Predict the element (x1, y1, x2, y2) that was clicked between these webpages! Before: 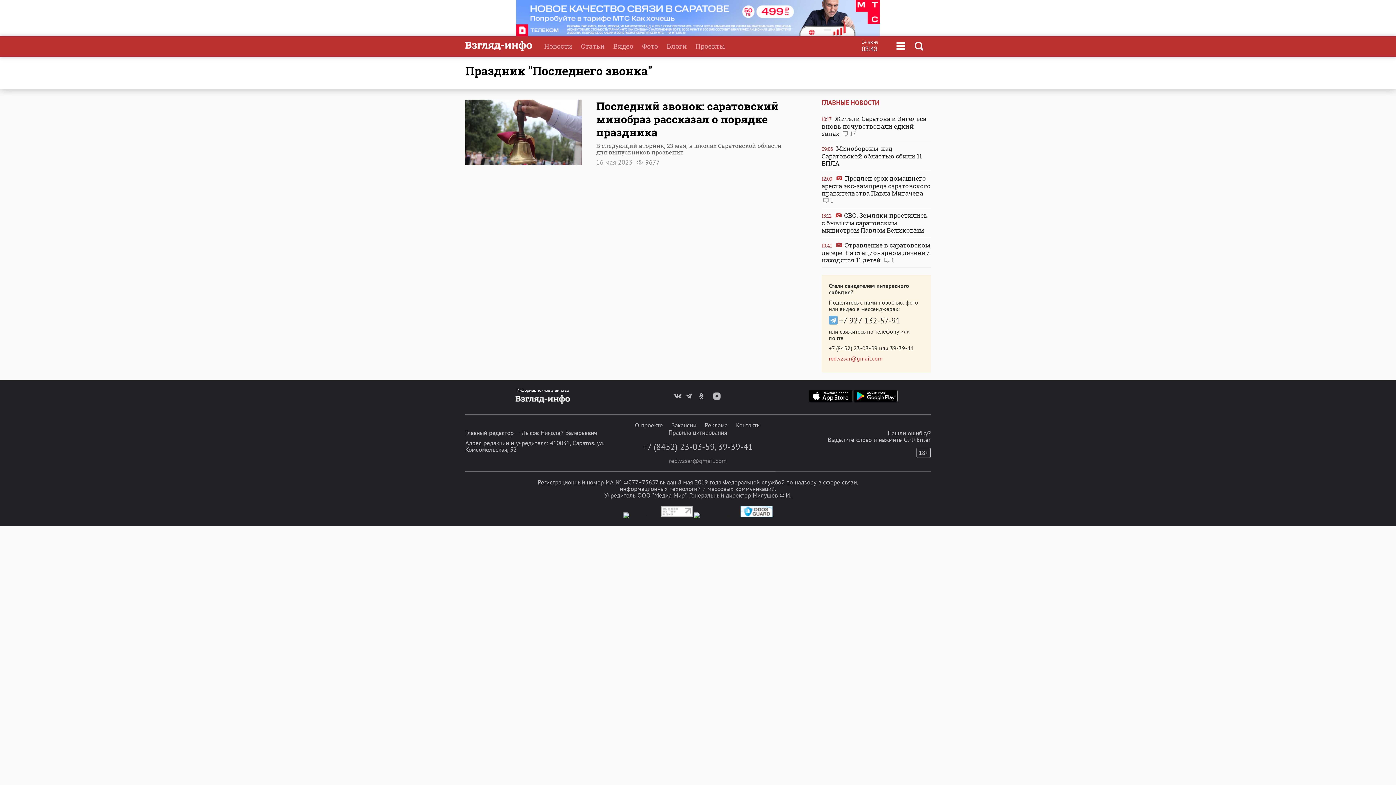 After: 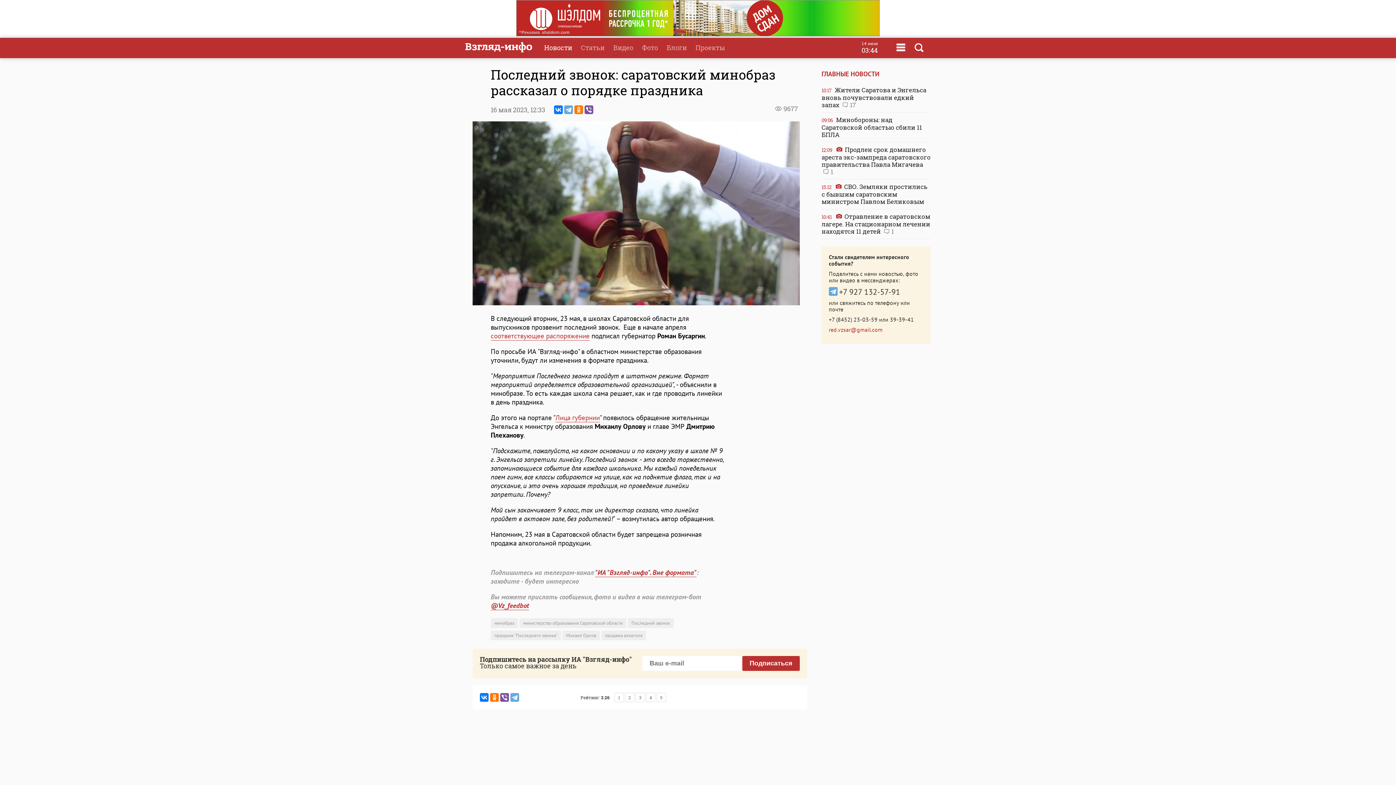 Action: bbox: (596, 99, 792, 165) label: Последний звонок: саратовский минобраз рассказал о порядке праздника

В следующий вторник, 23 мая, в школах Саратовской области для выпускников прозвенит

16 мая 2023 9677